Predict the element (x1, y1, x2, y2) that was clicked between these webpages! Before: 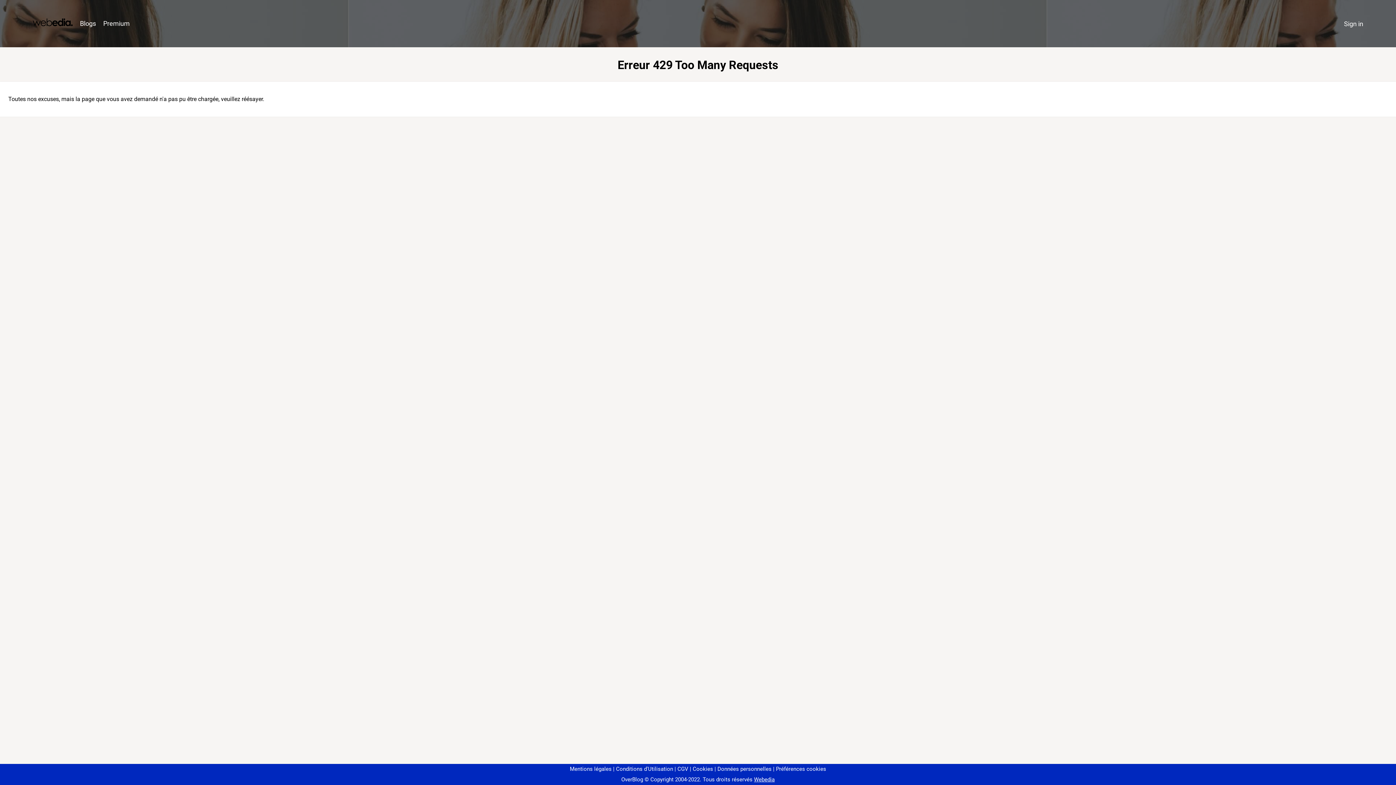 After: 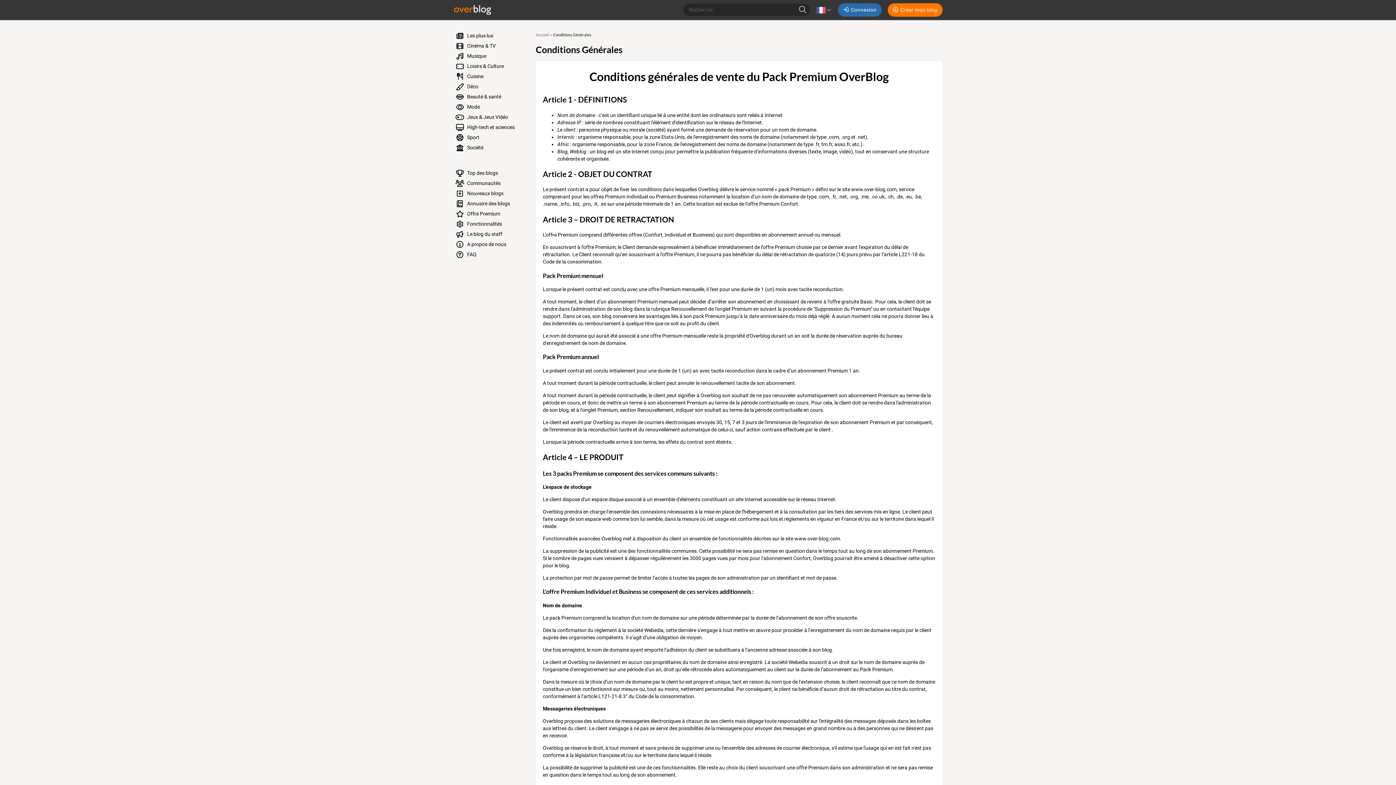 Action: label: CGV bbox: (674, 766, 688, 772)